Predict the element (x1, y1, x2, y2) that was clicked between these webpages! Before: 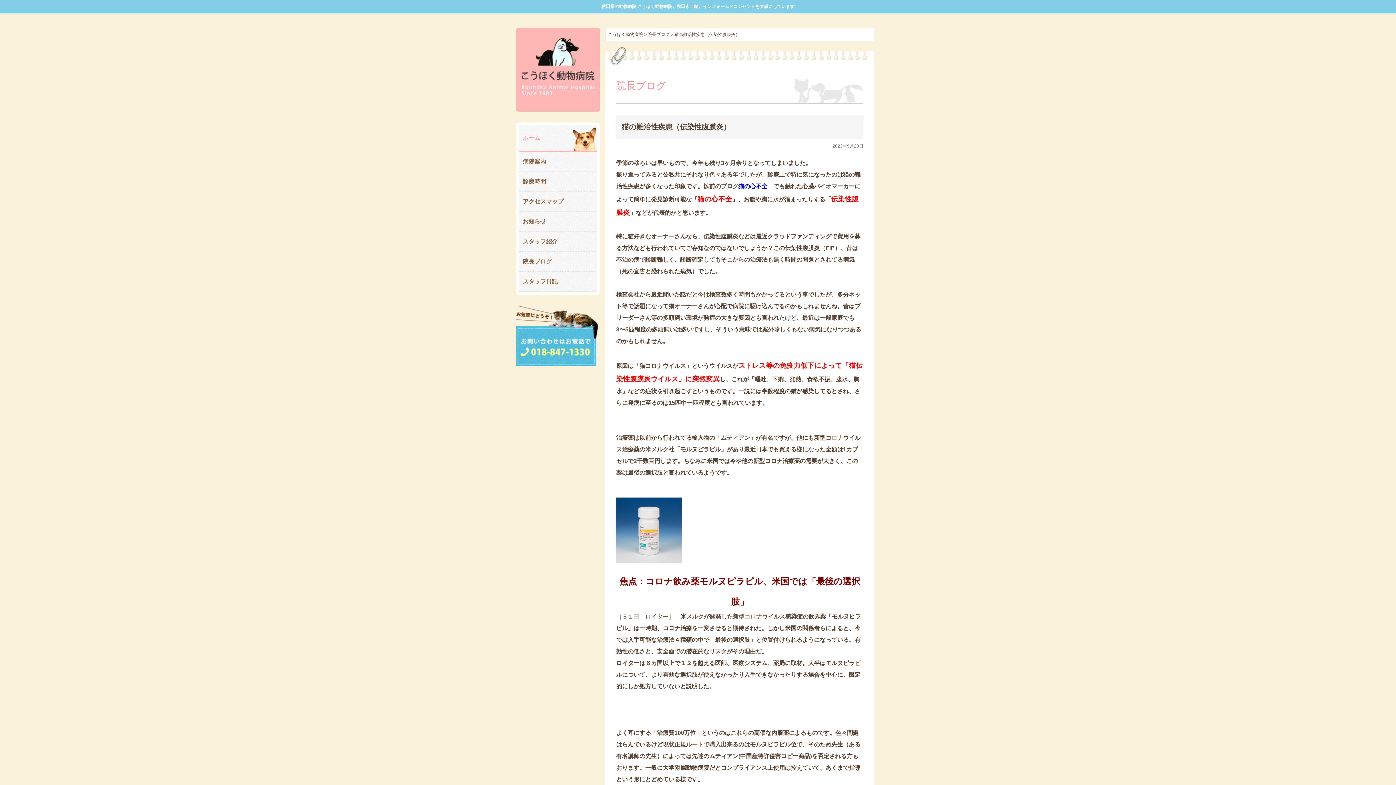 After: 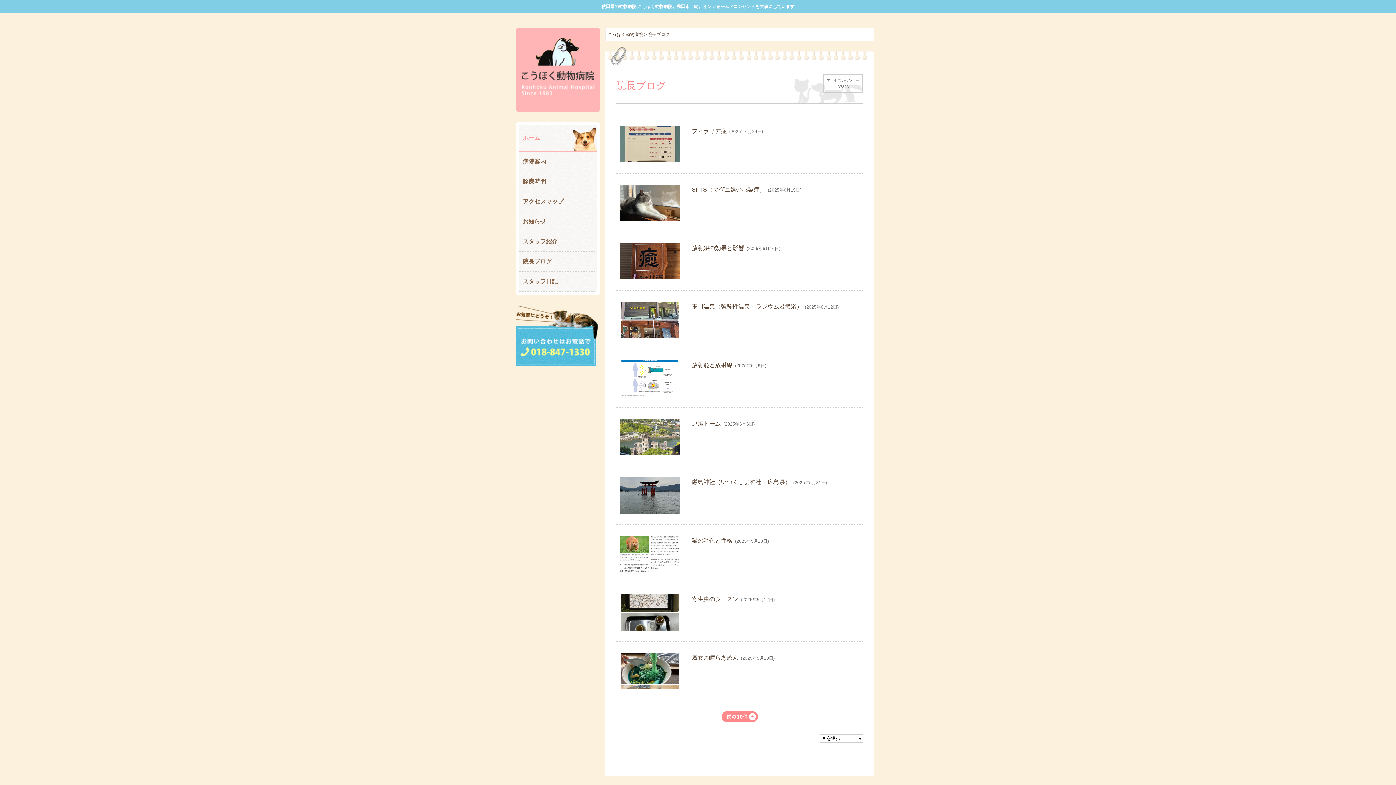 Action: label: 院長ブログ bbox: (519, 252, 597, 272)